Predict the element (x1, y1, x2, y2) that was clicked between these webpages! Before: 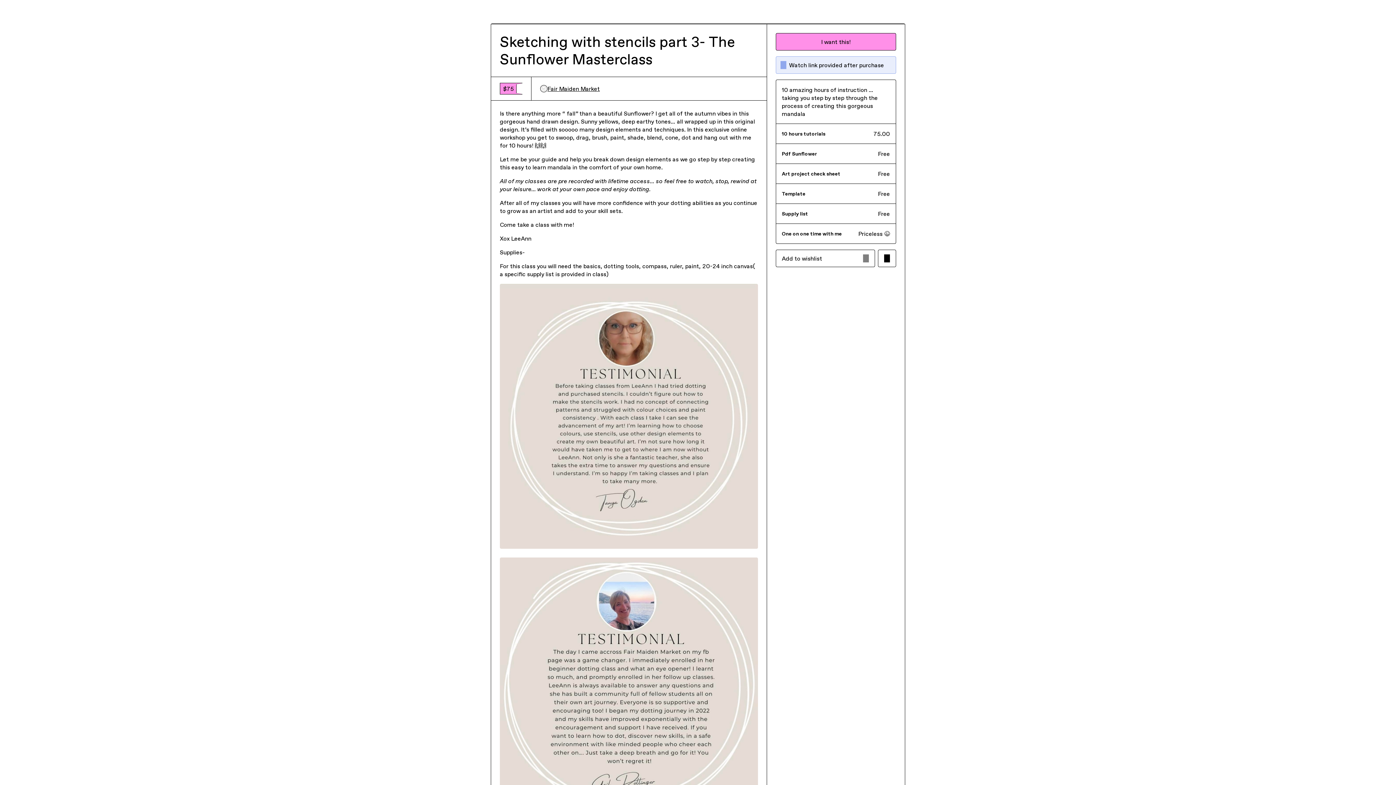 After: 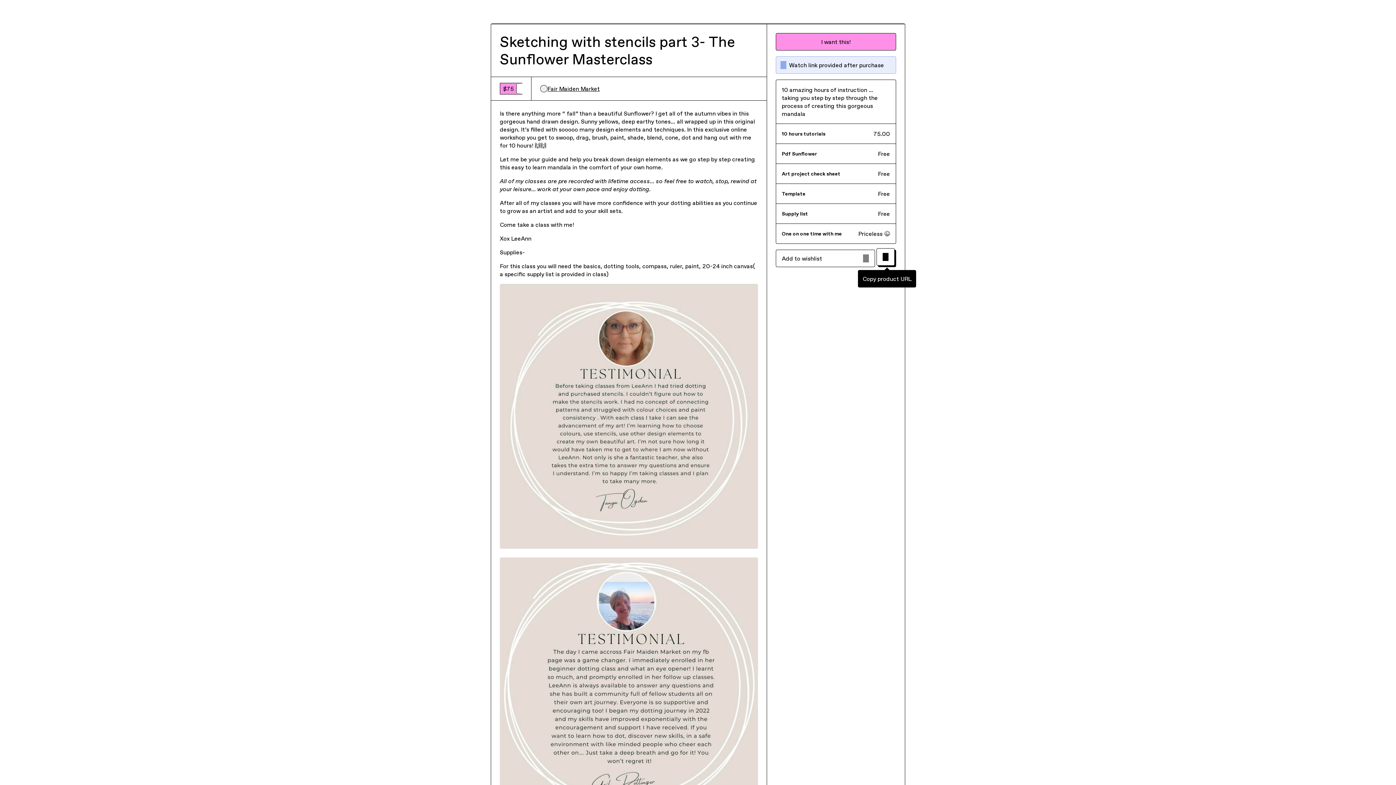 Action: label: Copy product URL bbox: (878, 249, 896, 267)